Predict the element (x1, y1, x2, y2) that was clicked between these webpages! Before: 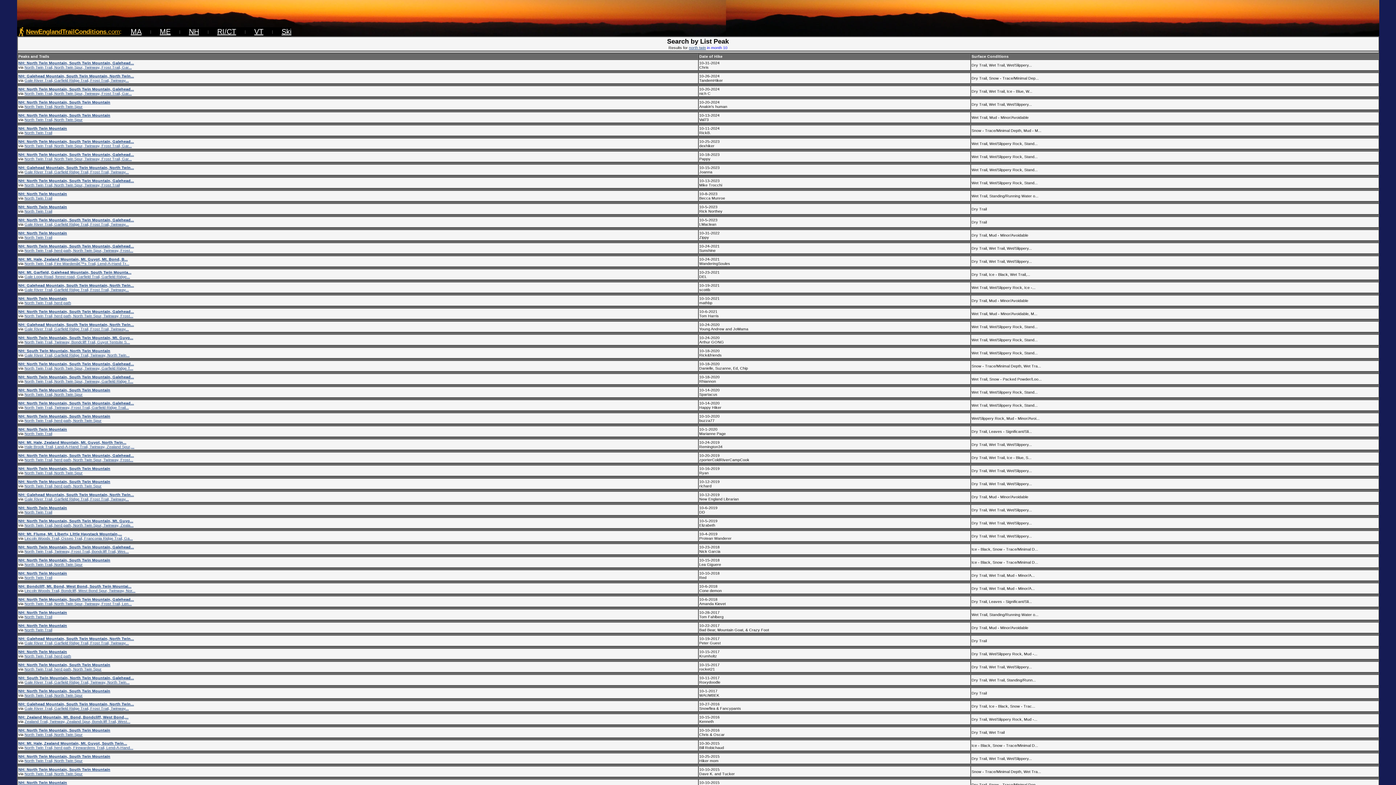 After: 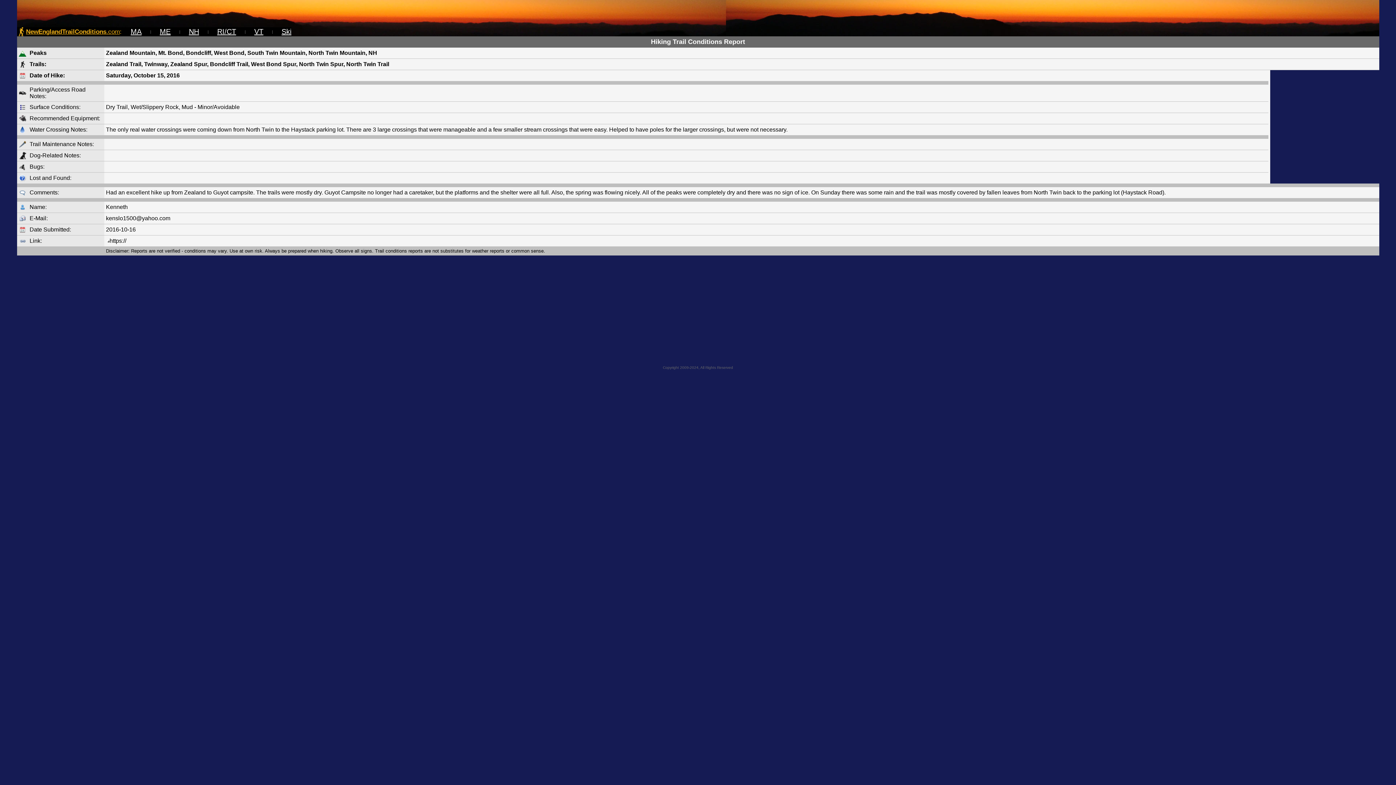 Action: label: Zealand Trail, Twinway, Zealand Spur, Bondcliff Trail, West... bbox: (24, 719, 130, 724)